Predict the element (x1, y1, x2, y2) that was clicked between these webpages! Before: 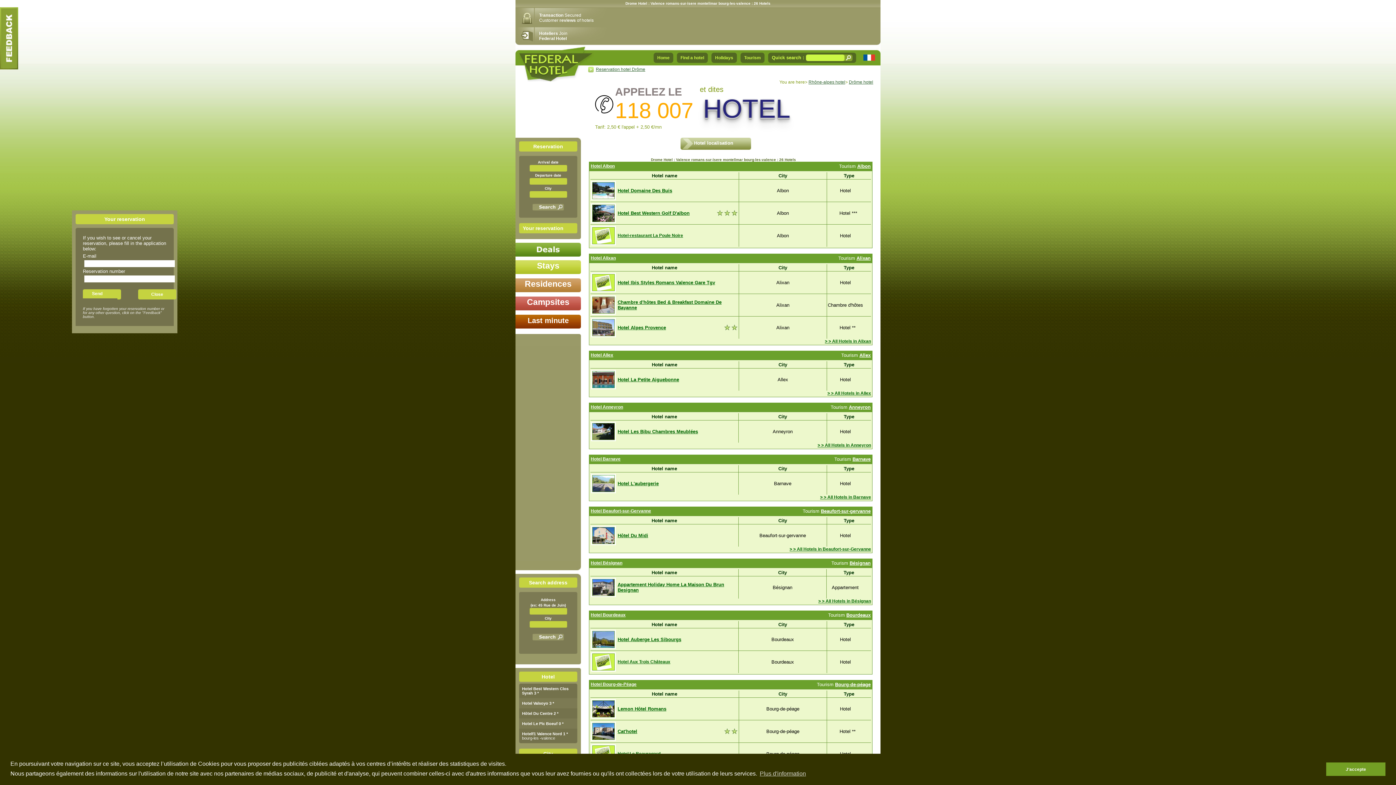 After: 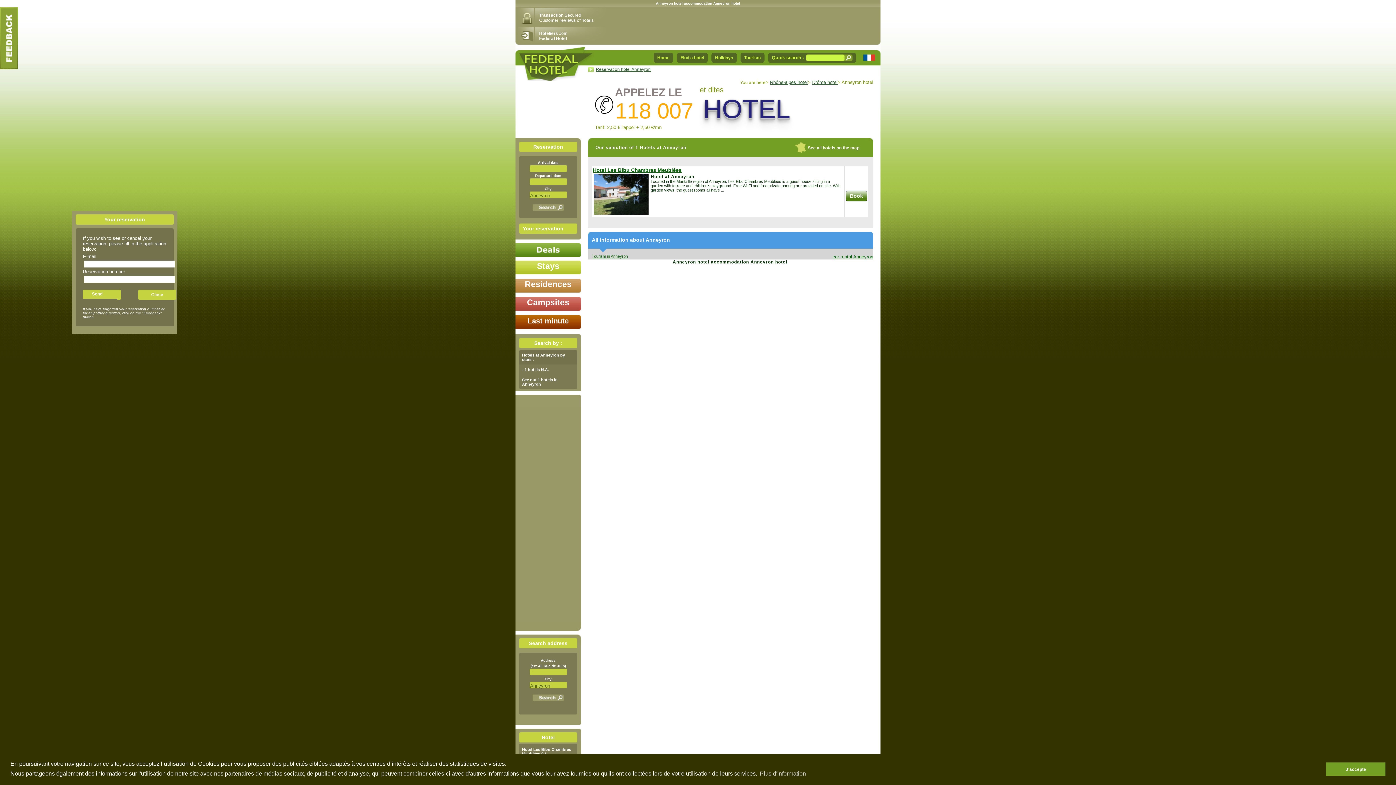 Action: label: > > All Hotels in Anneyron bbox: (817, 443, 871, 448)